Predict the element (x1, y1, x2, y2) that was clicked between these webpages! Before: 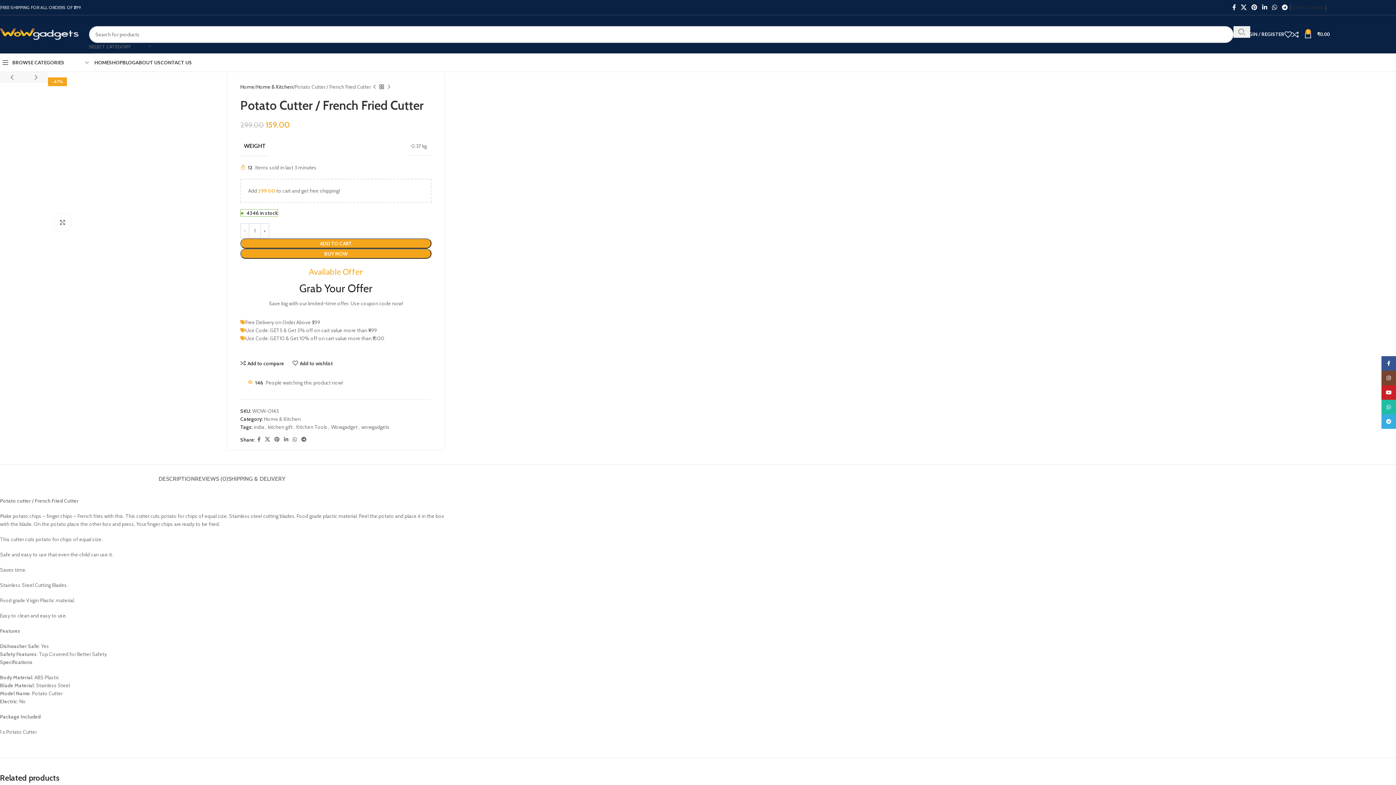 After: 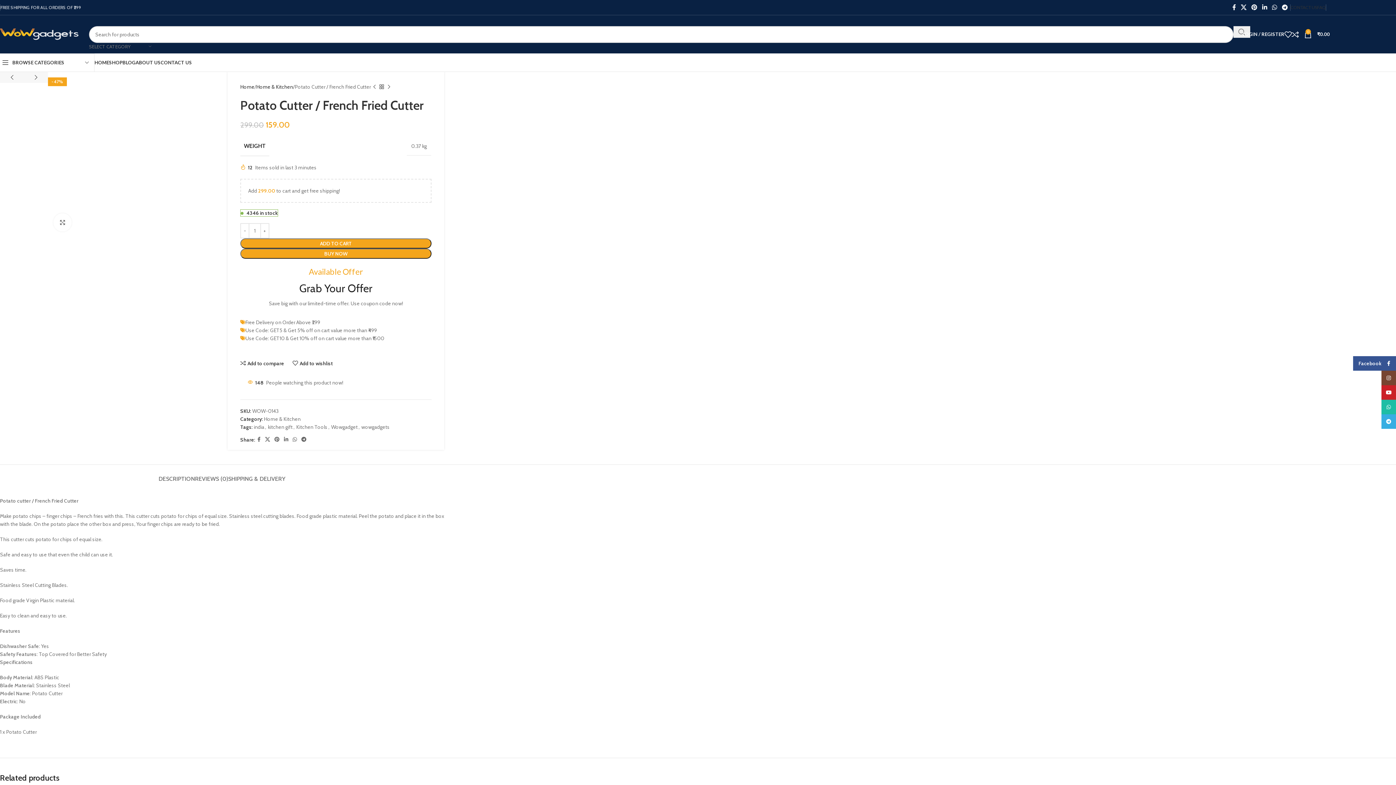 Action: label: Facebook social link bbox: (1381, 356, 1396, 370)